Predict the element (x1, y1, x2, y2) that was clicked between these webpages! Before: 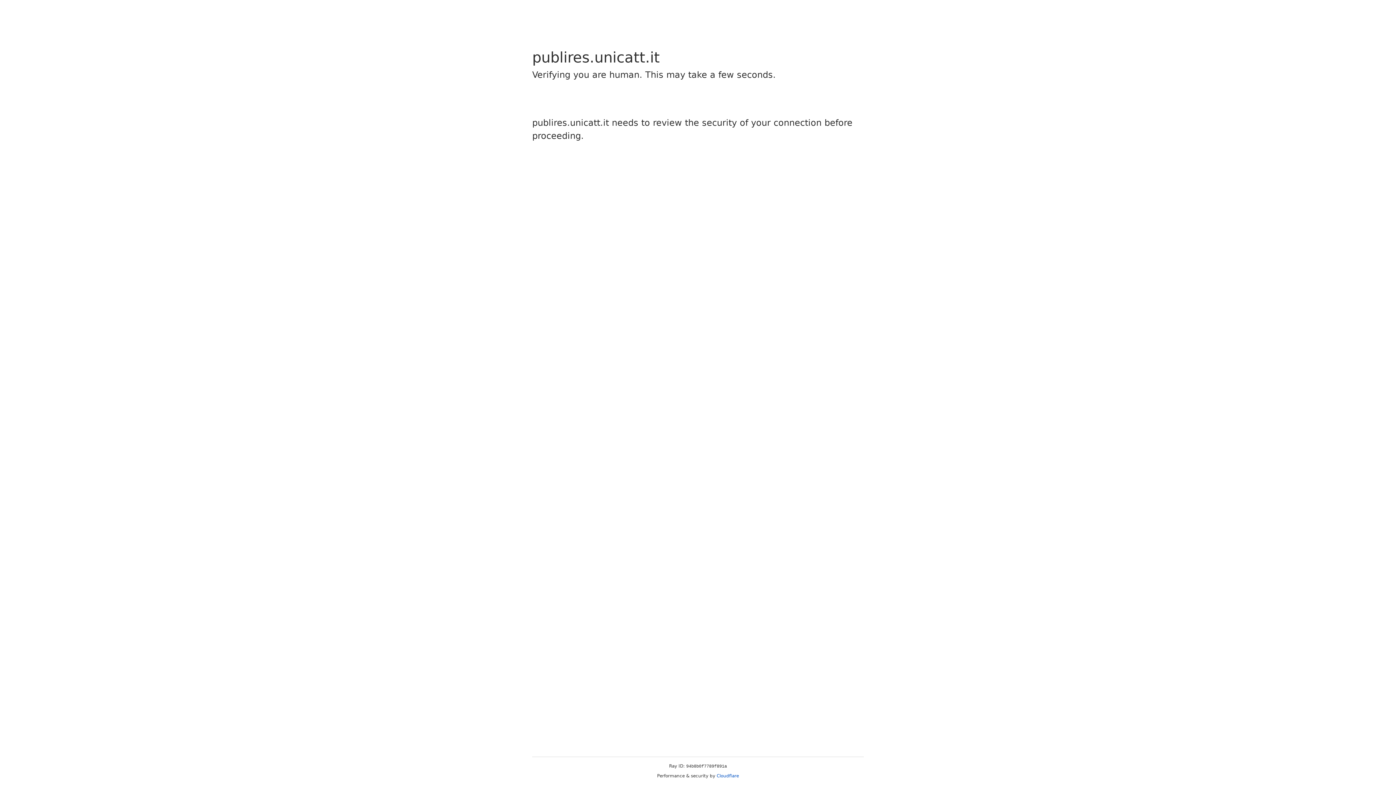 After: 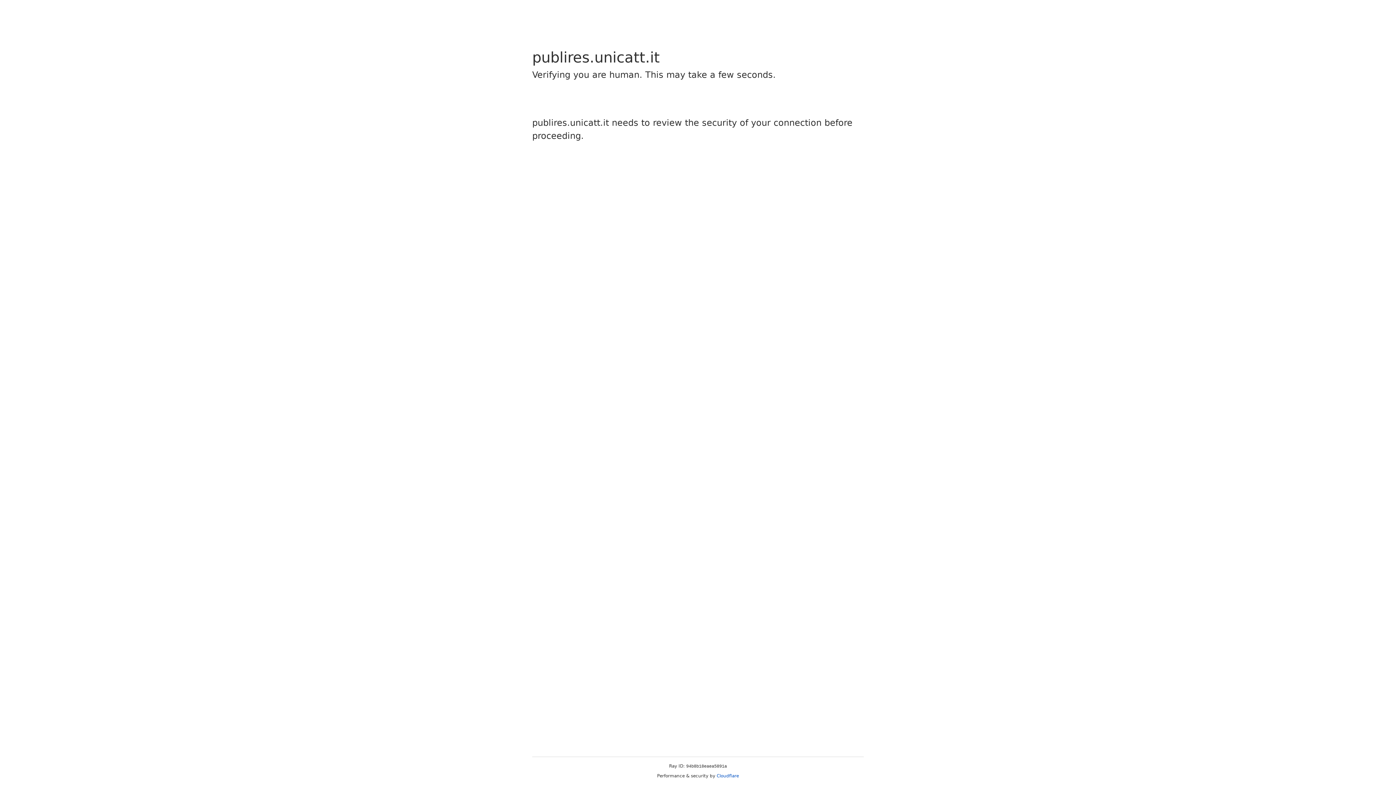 Action: bbox: (716, 773, 739, 778) label: Cloudflare